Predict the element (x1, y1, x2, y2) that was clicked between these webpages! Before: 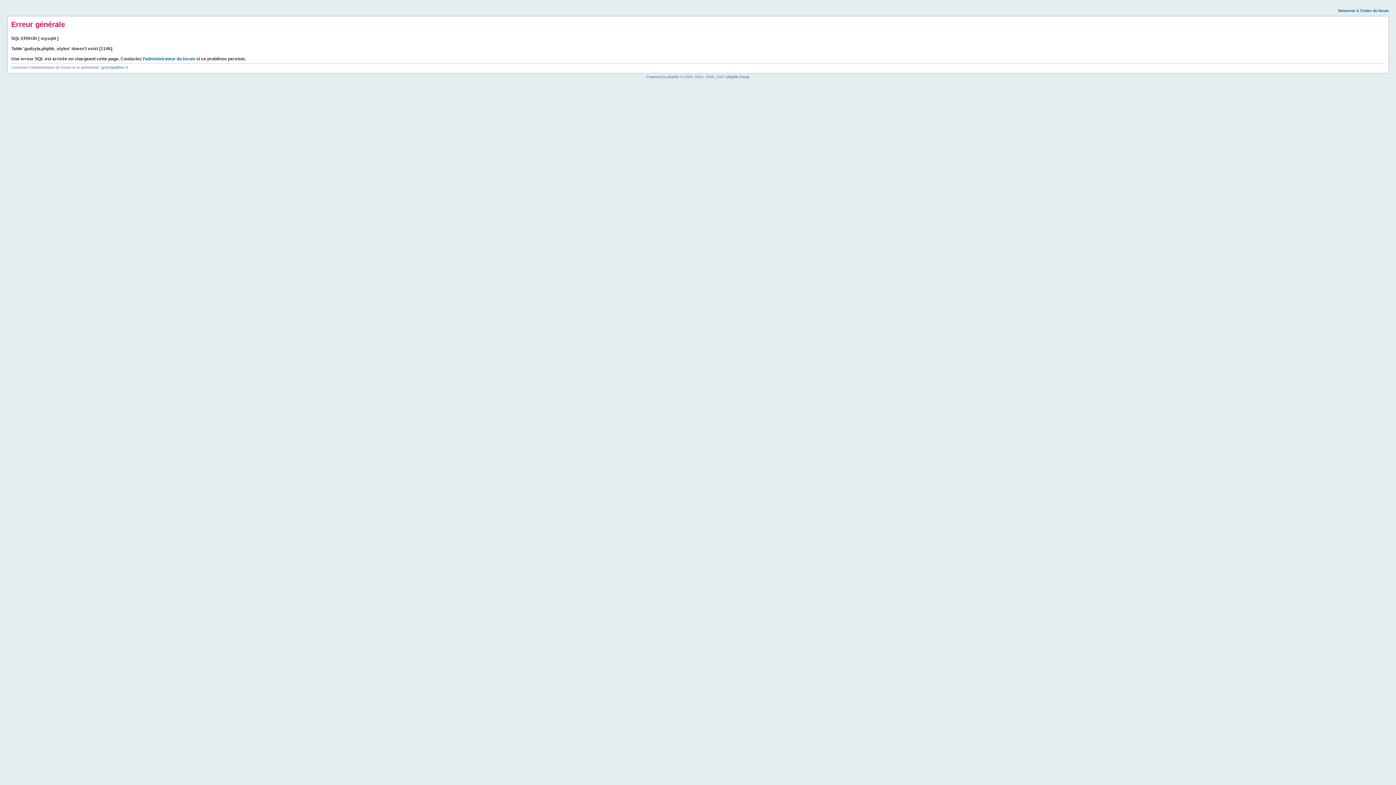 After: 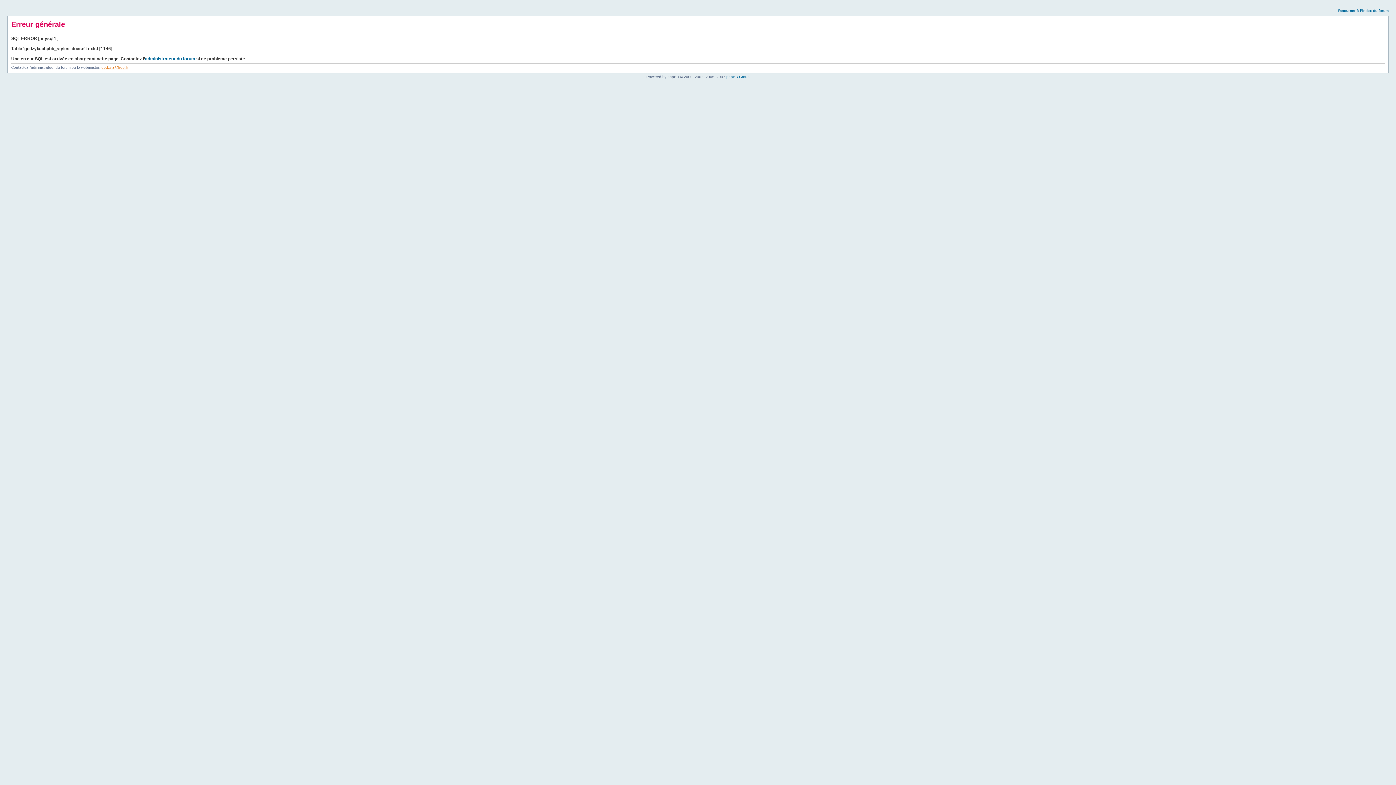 Action: bbox: (101, 65, 128, 69) label: godzyla@free.fr